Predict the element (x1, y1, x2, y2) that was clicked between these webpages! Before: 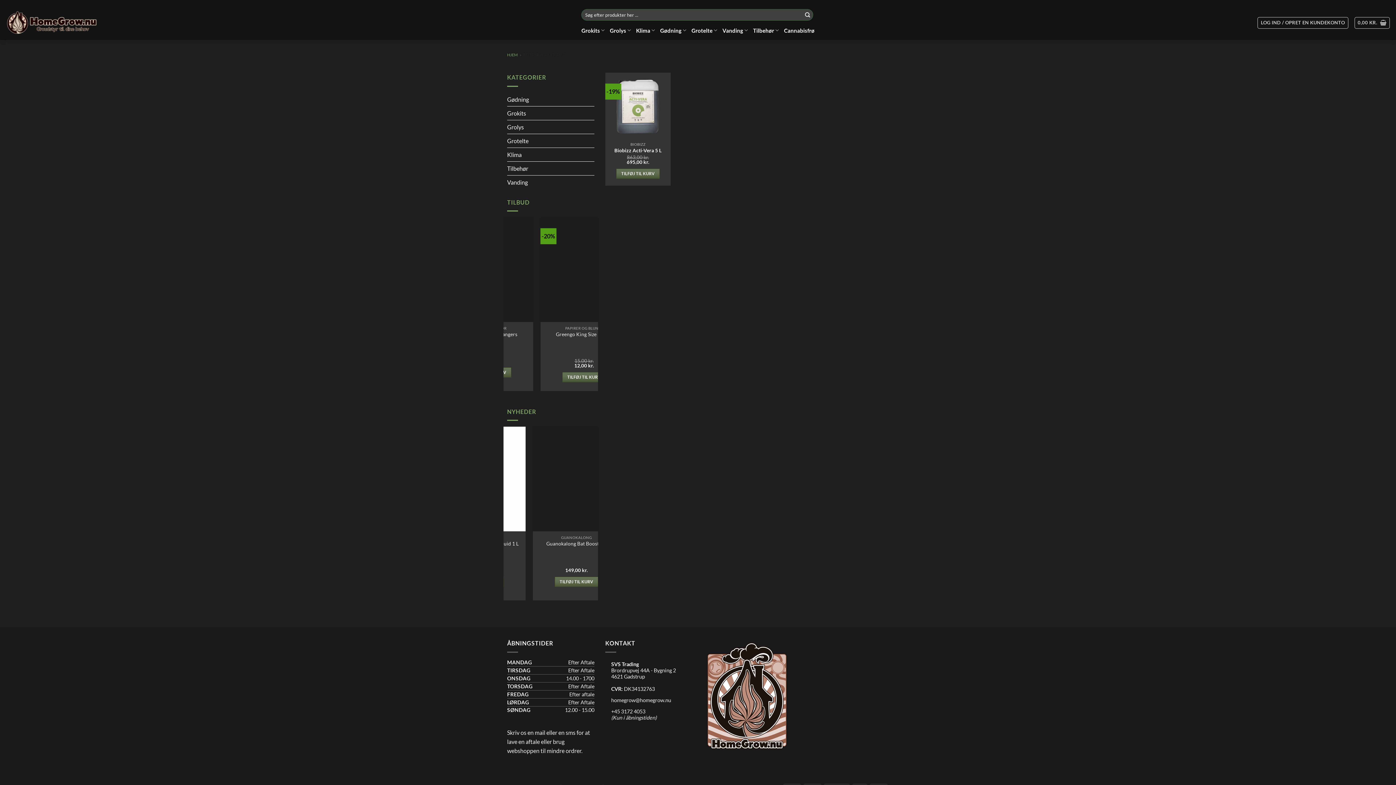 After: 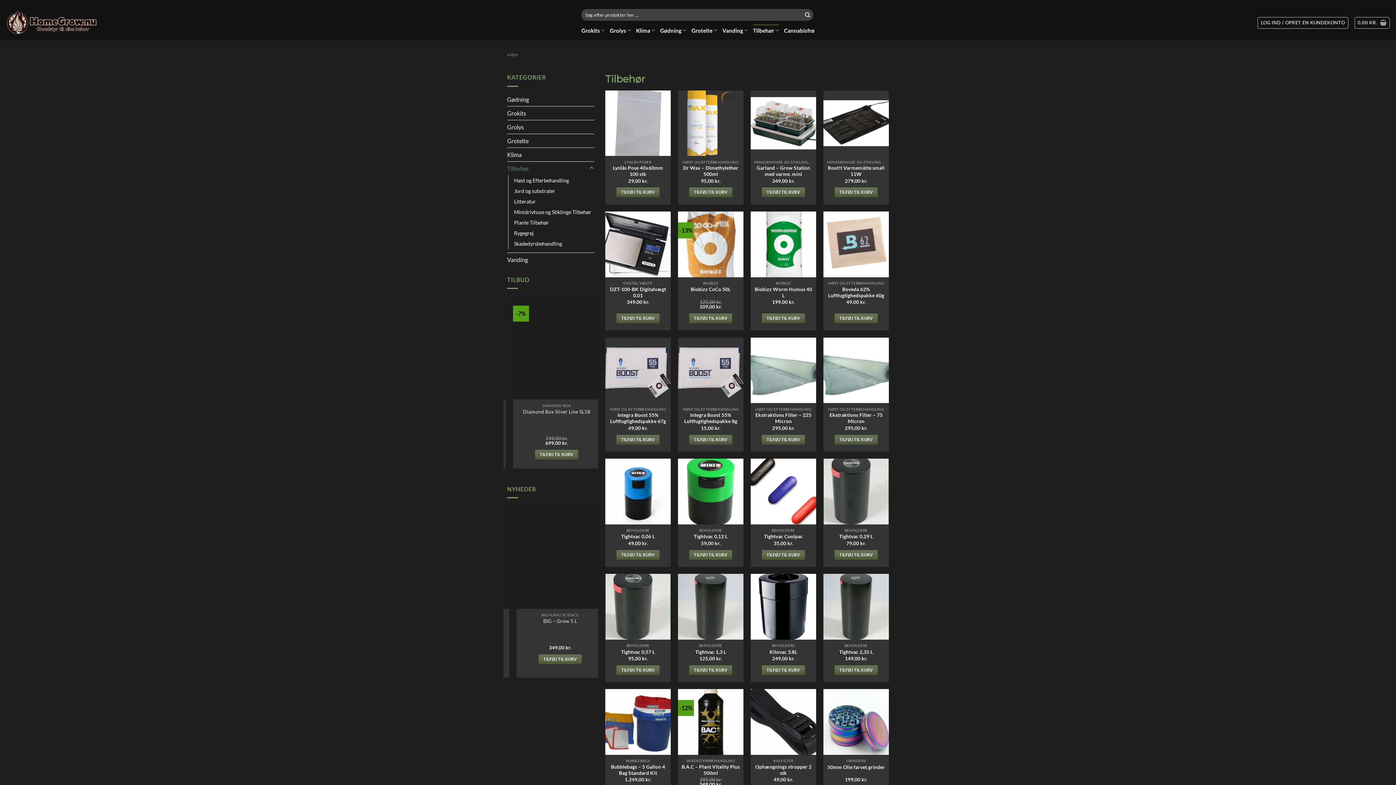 Action: label: Tilbehør bbox: (753, 24, 779, 36)